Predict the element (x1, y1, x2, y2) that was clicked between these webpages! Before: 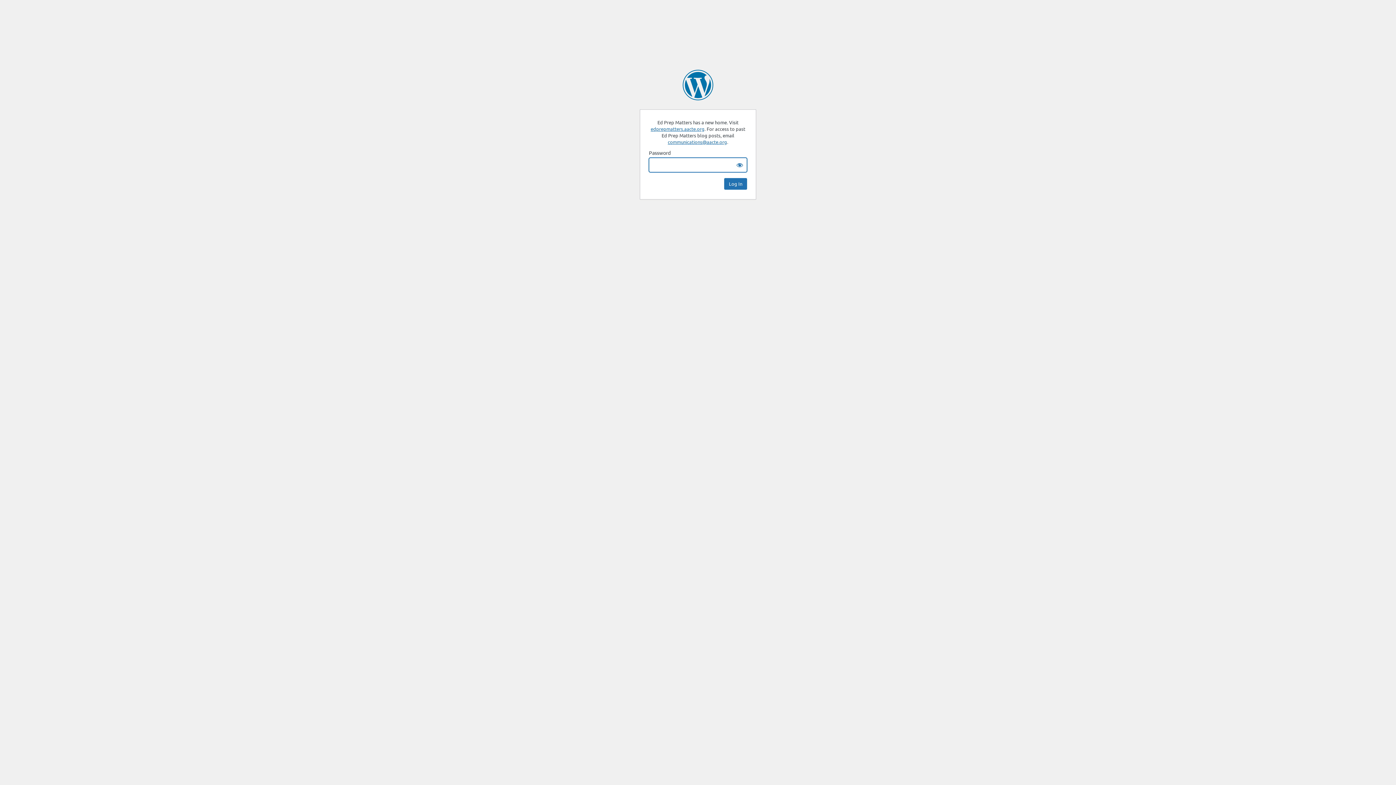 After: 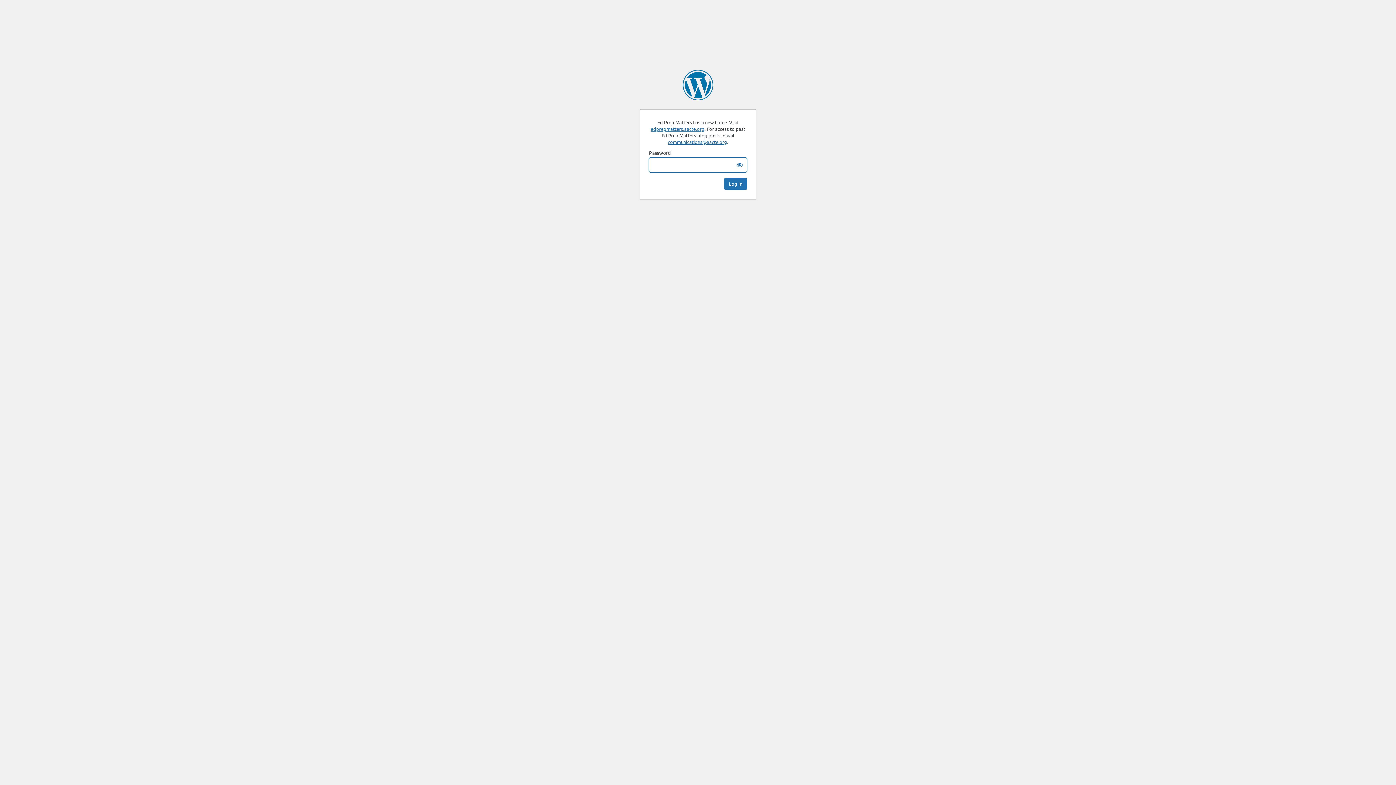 Action: bbox: (682, 69, 713, 100) label: Ed Prep Matters | AACTE Blog